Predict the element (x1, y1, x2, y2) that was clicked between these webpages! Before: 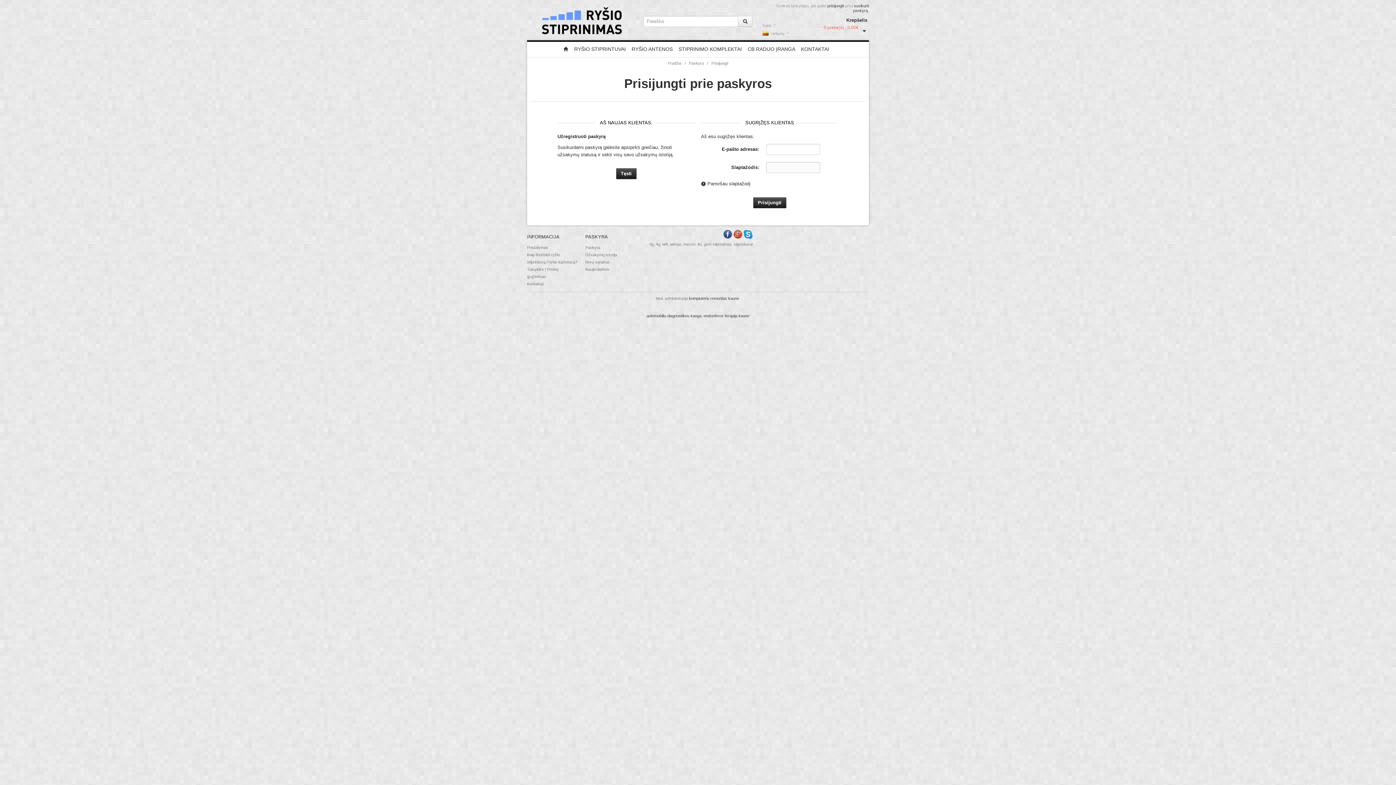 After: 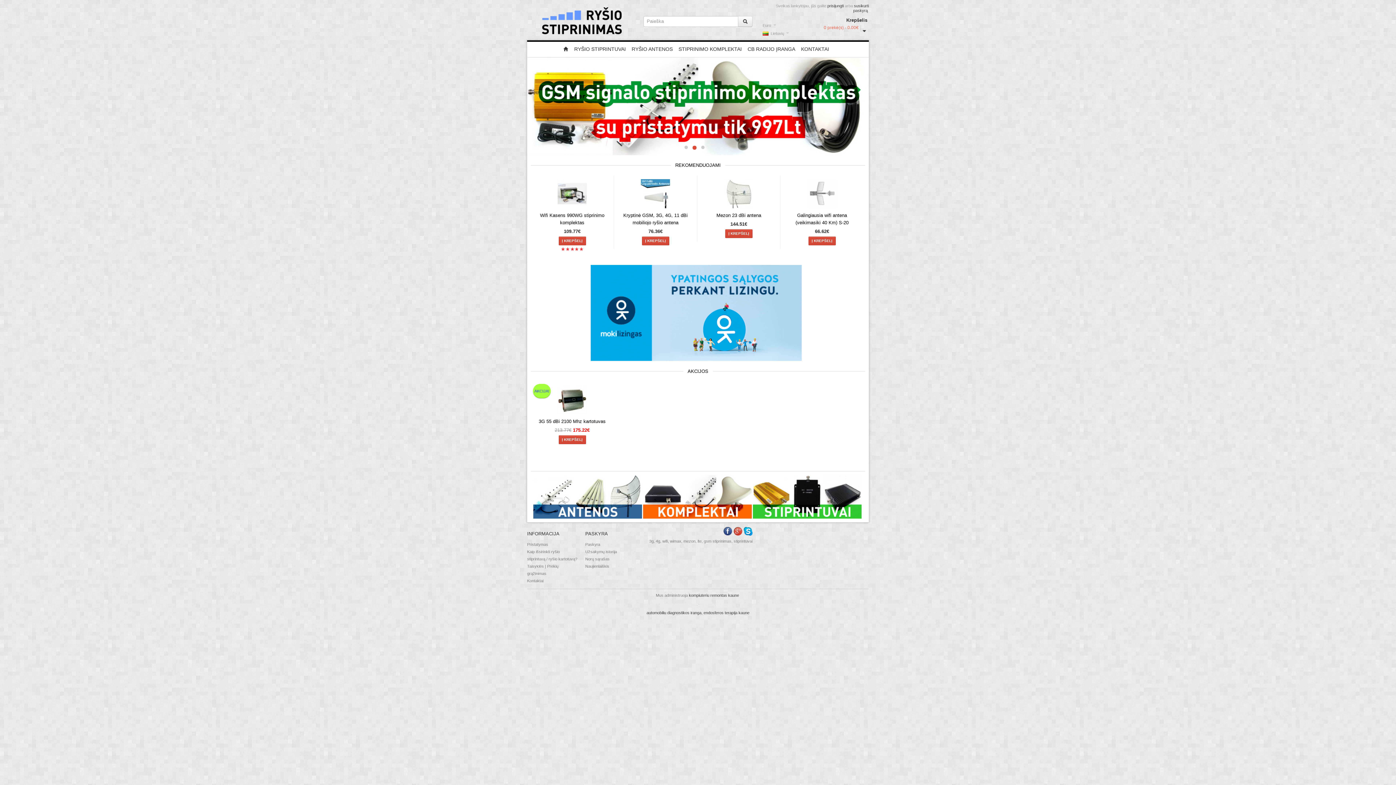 Action: bbox: (665, 60, 683, 65) label: Pradžia